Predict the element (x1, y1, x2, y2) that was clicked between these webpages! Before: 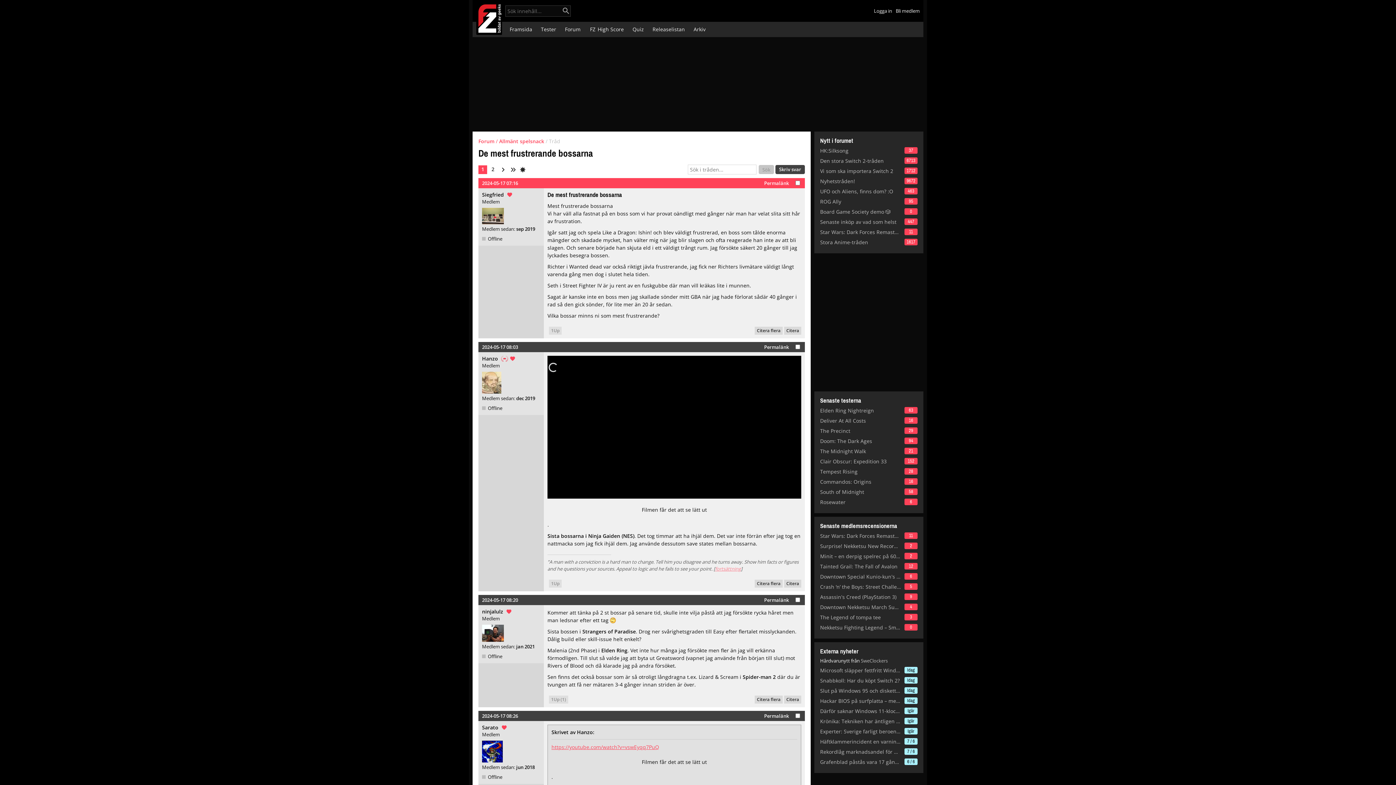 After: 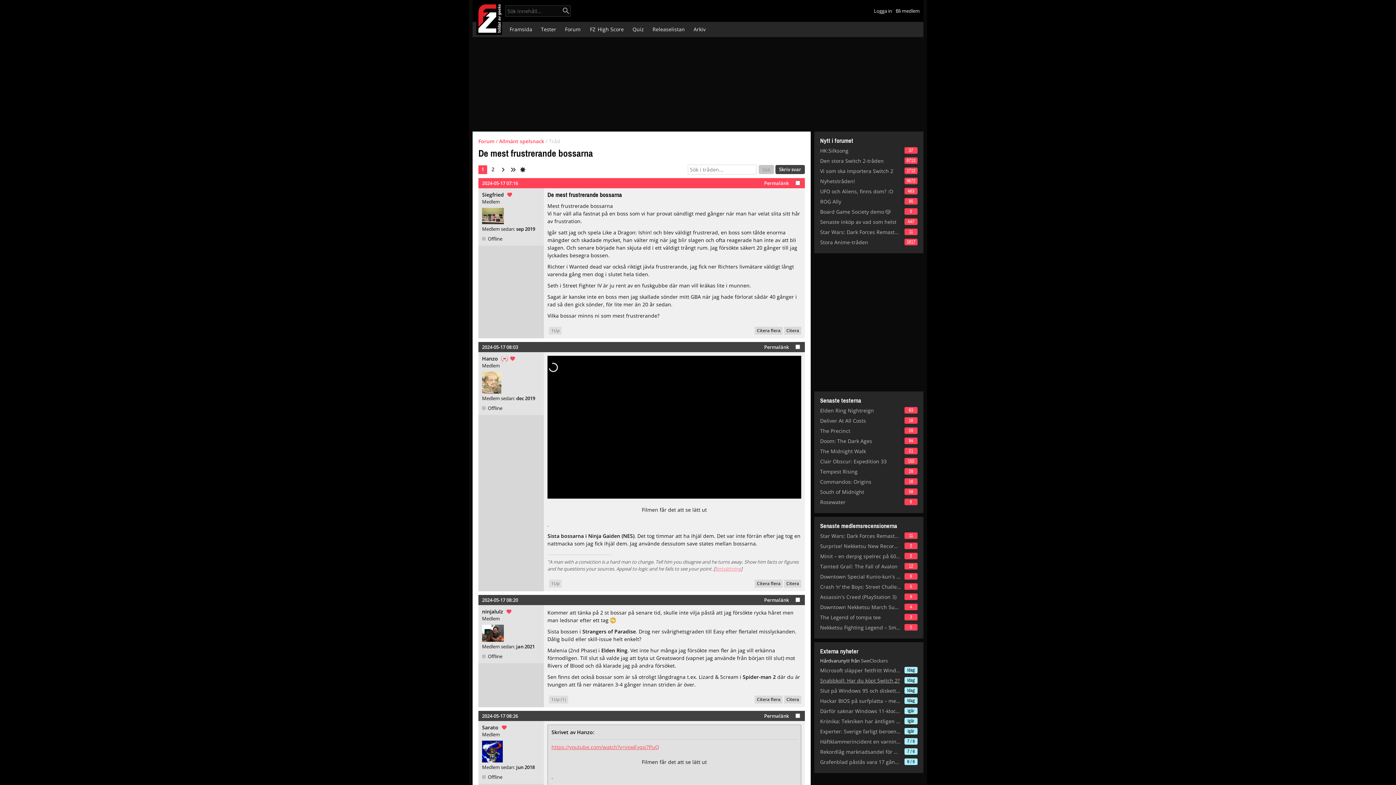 Action: bbox: (820, 677, 901, 684) label: Snabbkoll: Har du köpt Switch 2?